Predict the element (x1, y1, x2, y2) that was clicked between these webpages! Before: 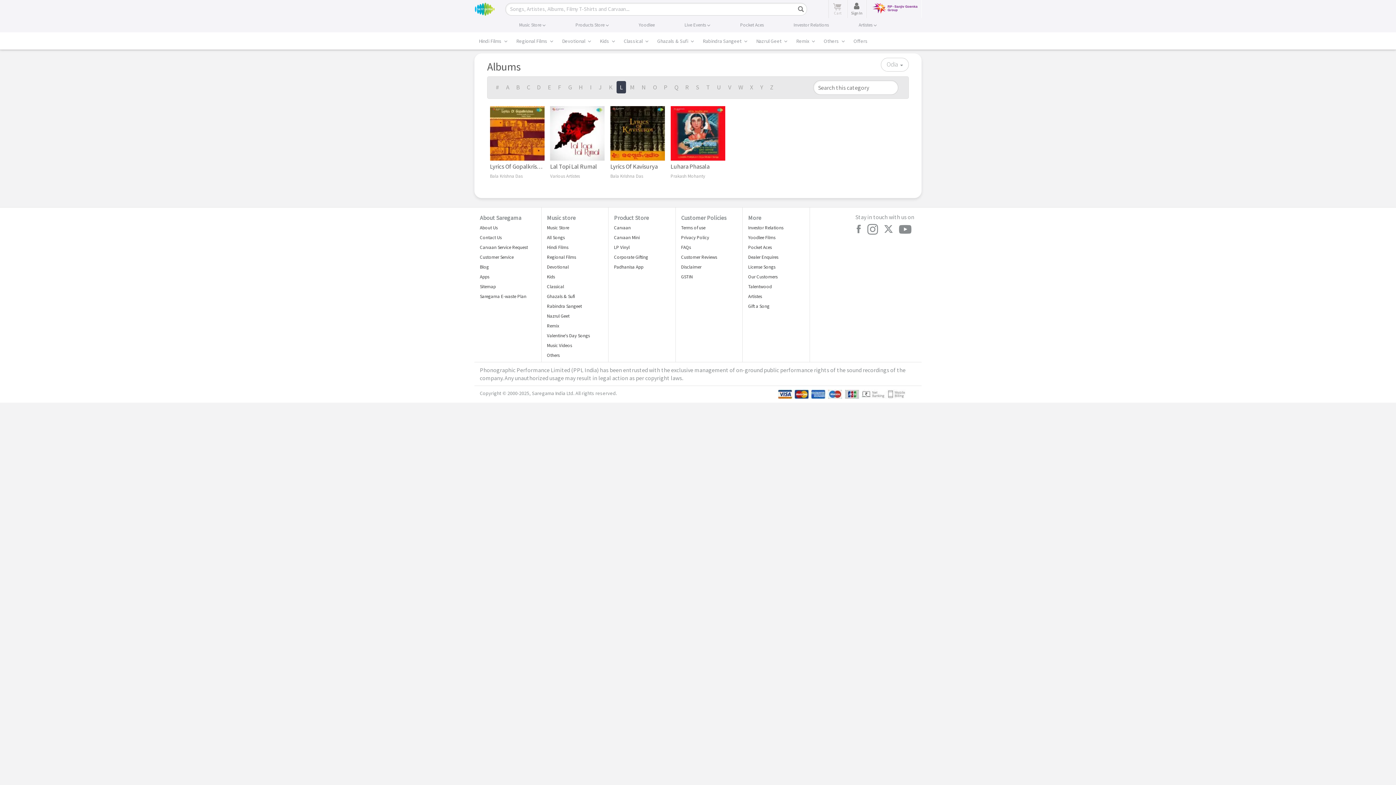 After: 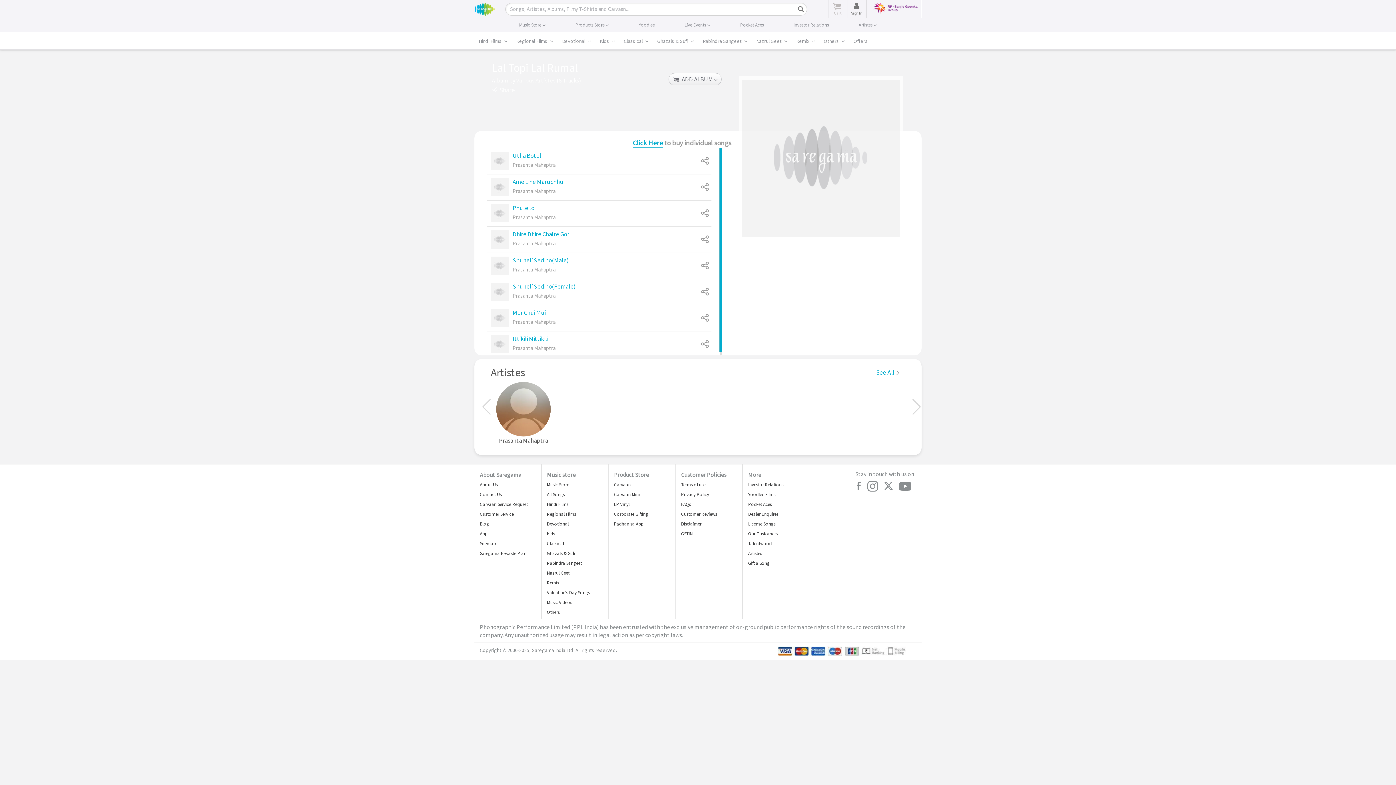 Action: bbox: (550, 106, 604, 161)